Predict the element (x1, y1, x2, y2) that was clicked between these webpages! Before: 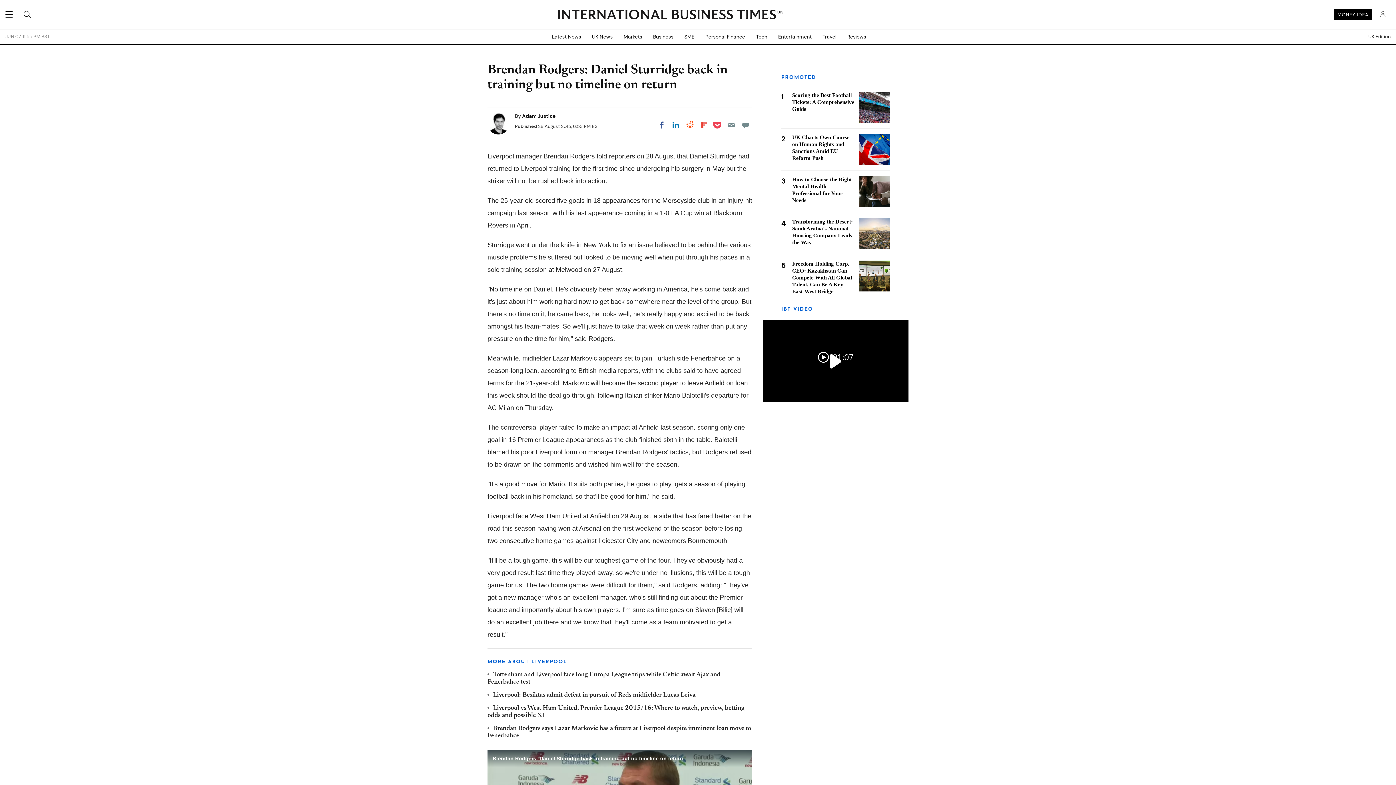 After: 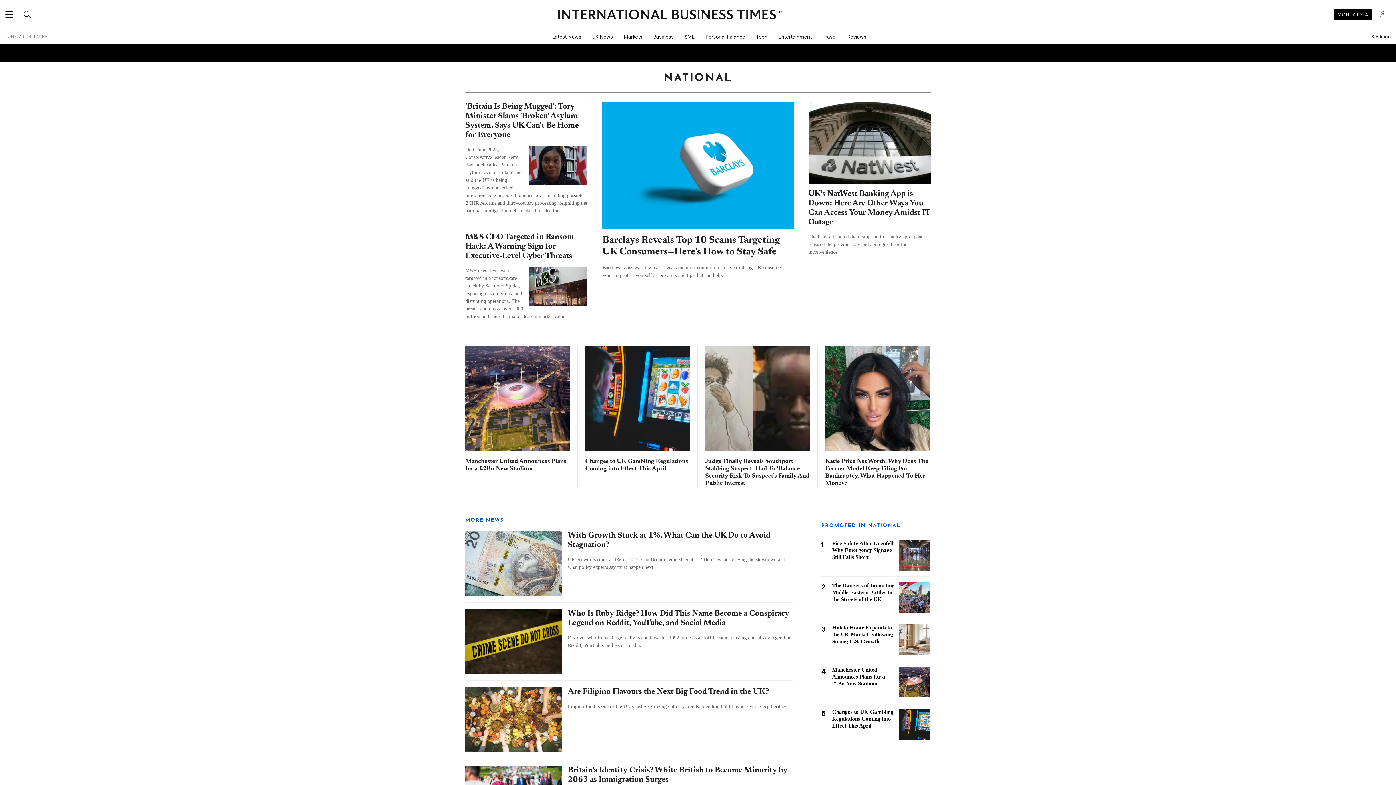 Action: bbox: (586, 29, 618, 44) label: UK News